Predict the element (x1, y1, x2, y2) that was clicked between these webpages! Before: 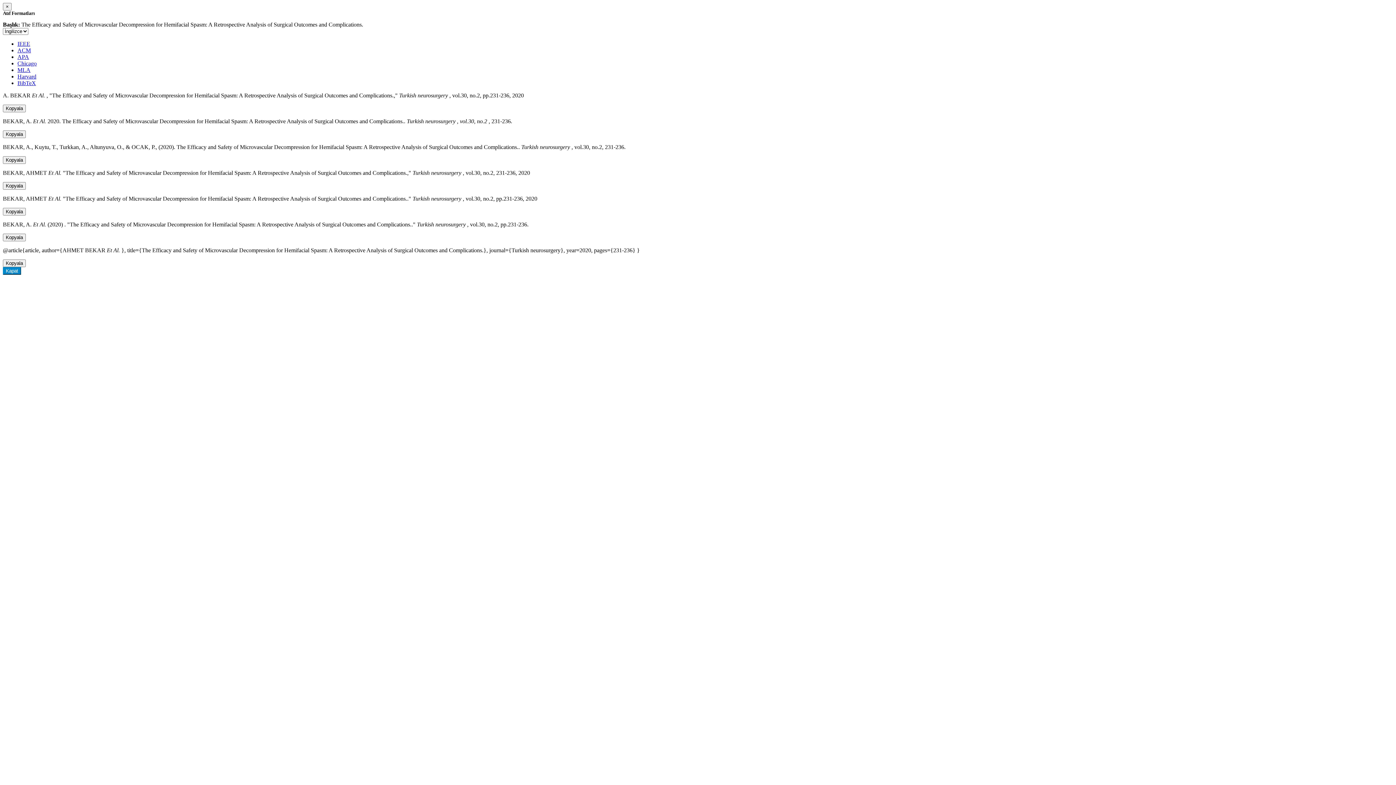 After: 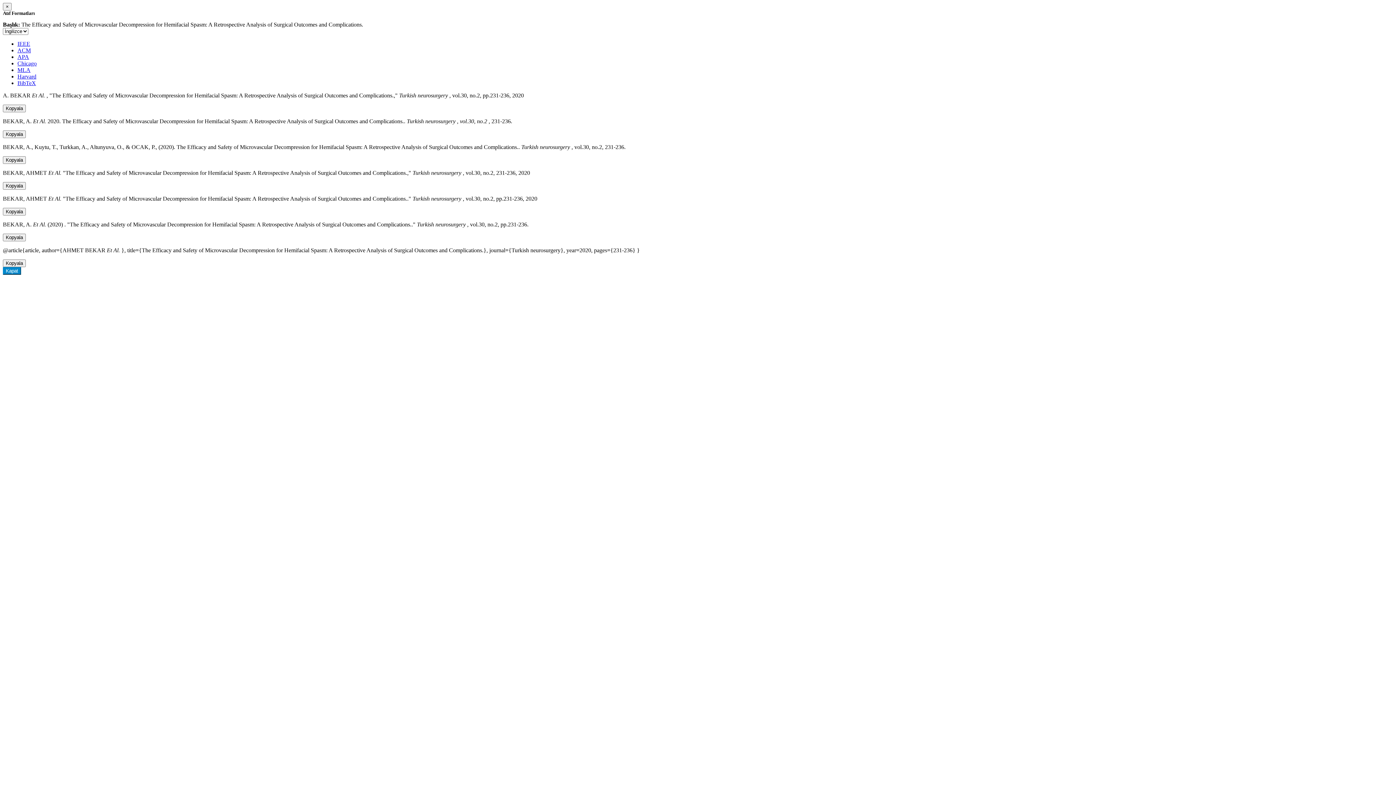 Action: bbox: (17, 53, 29, 60) label: APA